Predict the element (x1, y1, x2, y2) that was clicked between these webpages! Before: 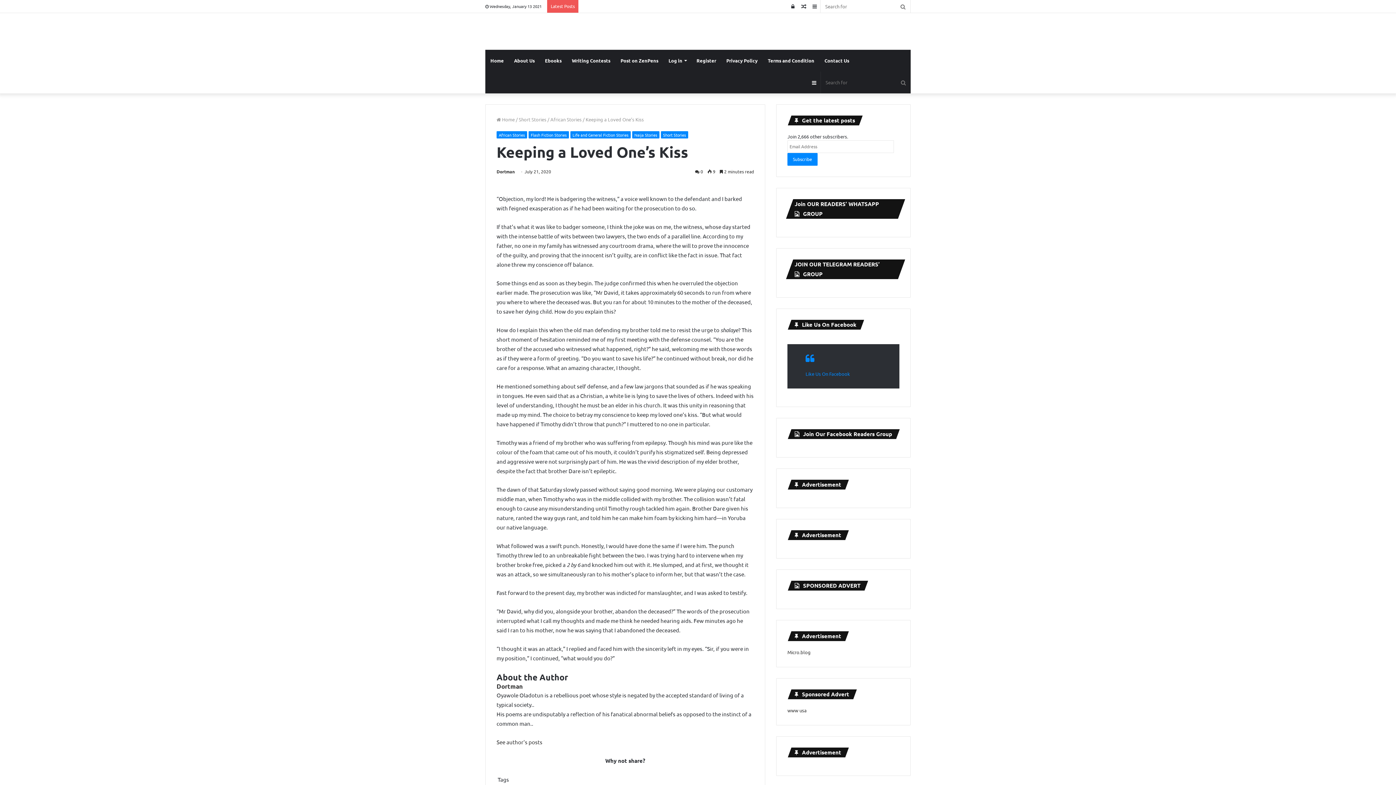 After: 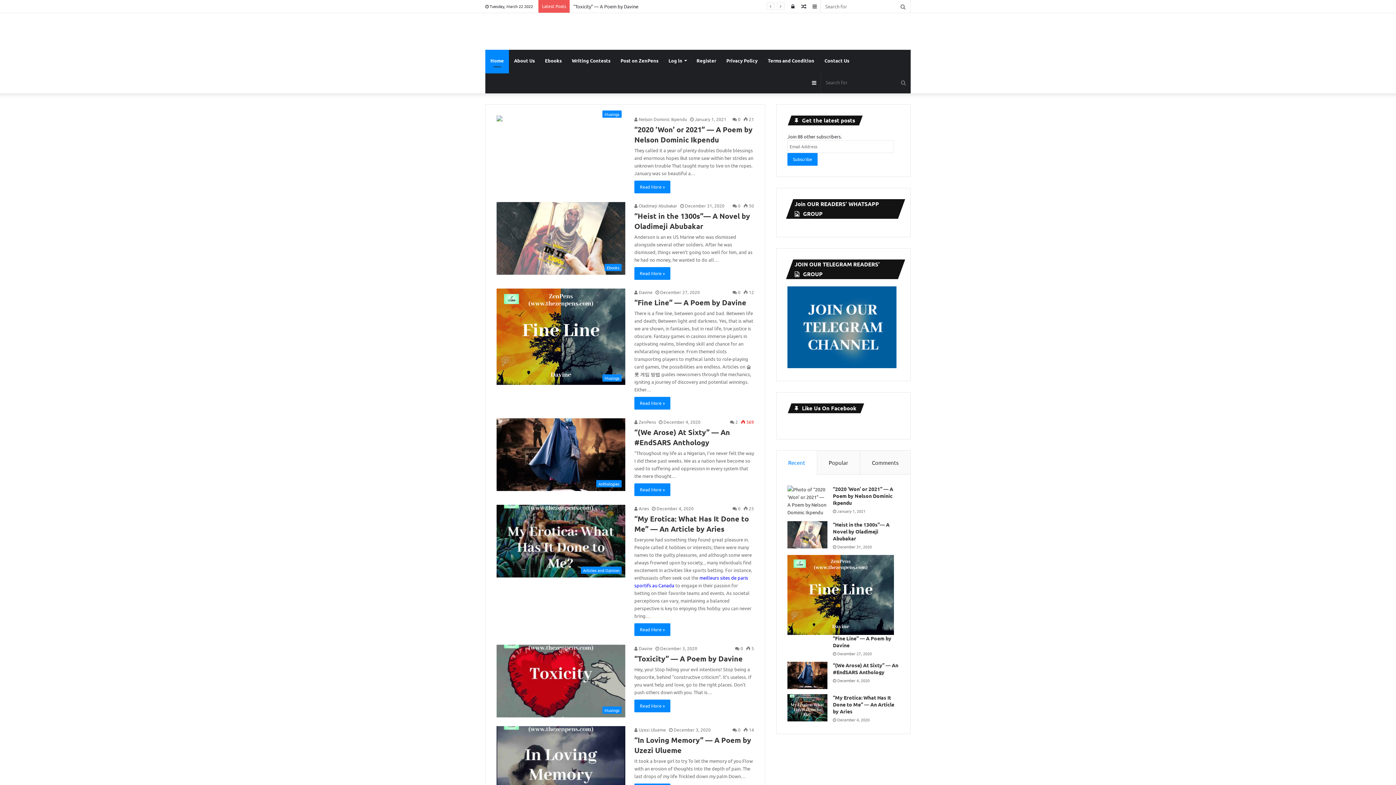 Action: label: Log in bbox: (663, 49, 691, 71)